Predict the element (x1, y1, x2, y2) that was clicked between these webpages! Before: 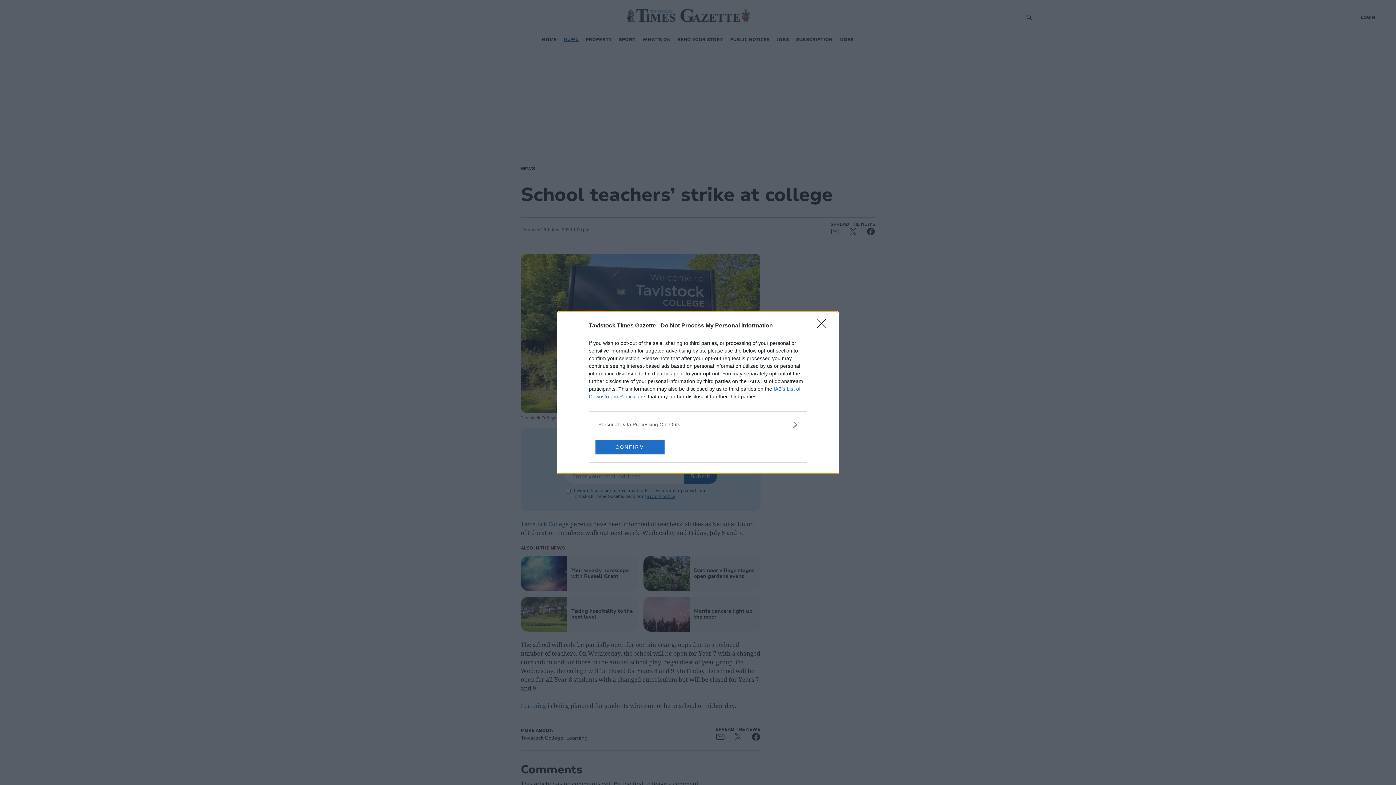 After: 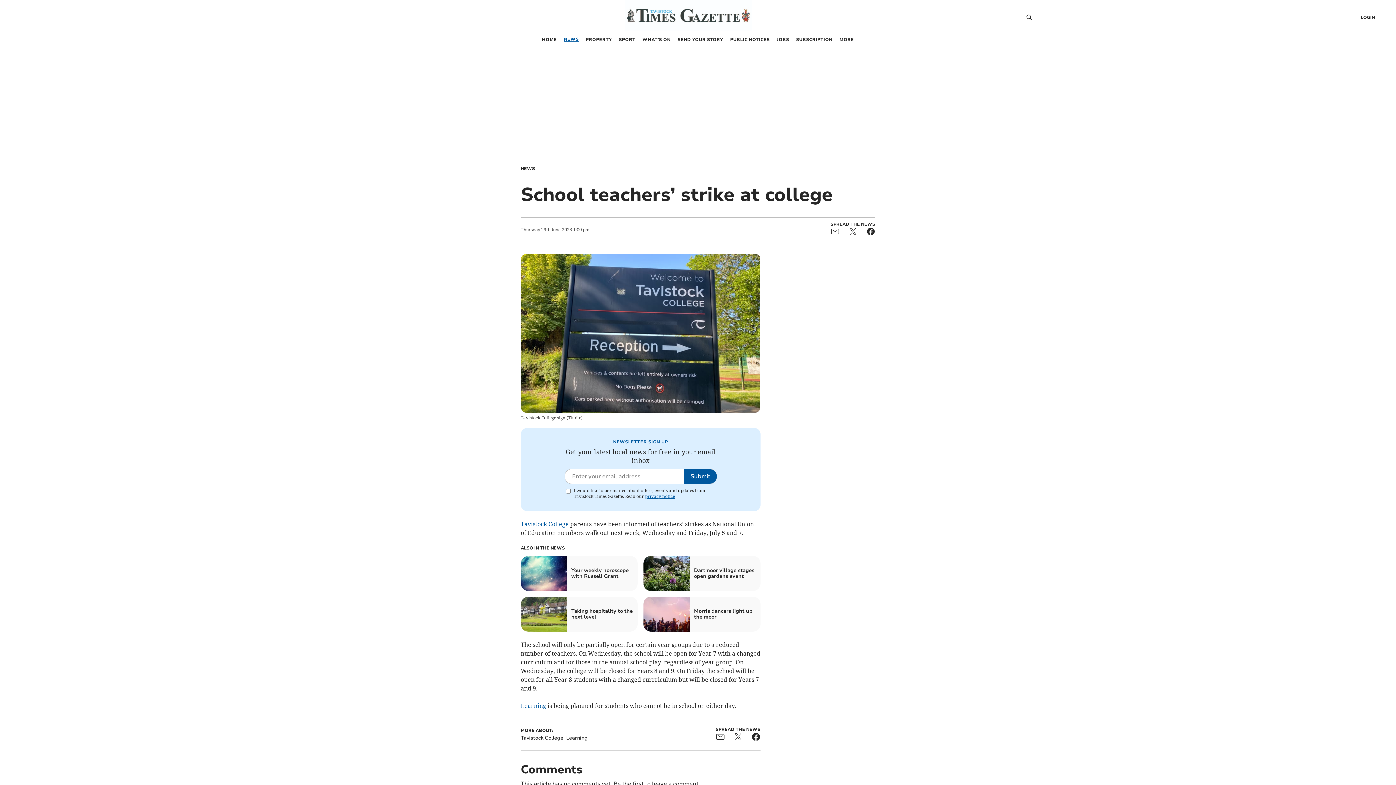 Action: label: CONFIRM bbox: (595, 439, 664, 454)